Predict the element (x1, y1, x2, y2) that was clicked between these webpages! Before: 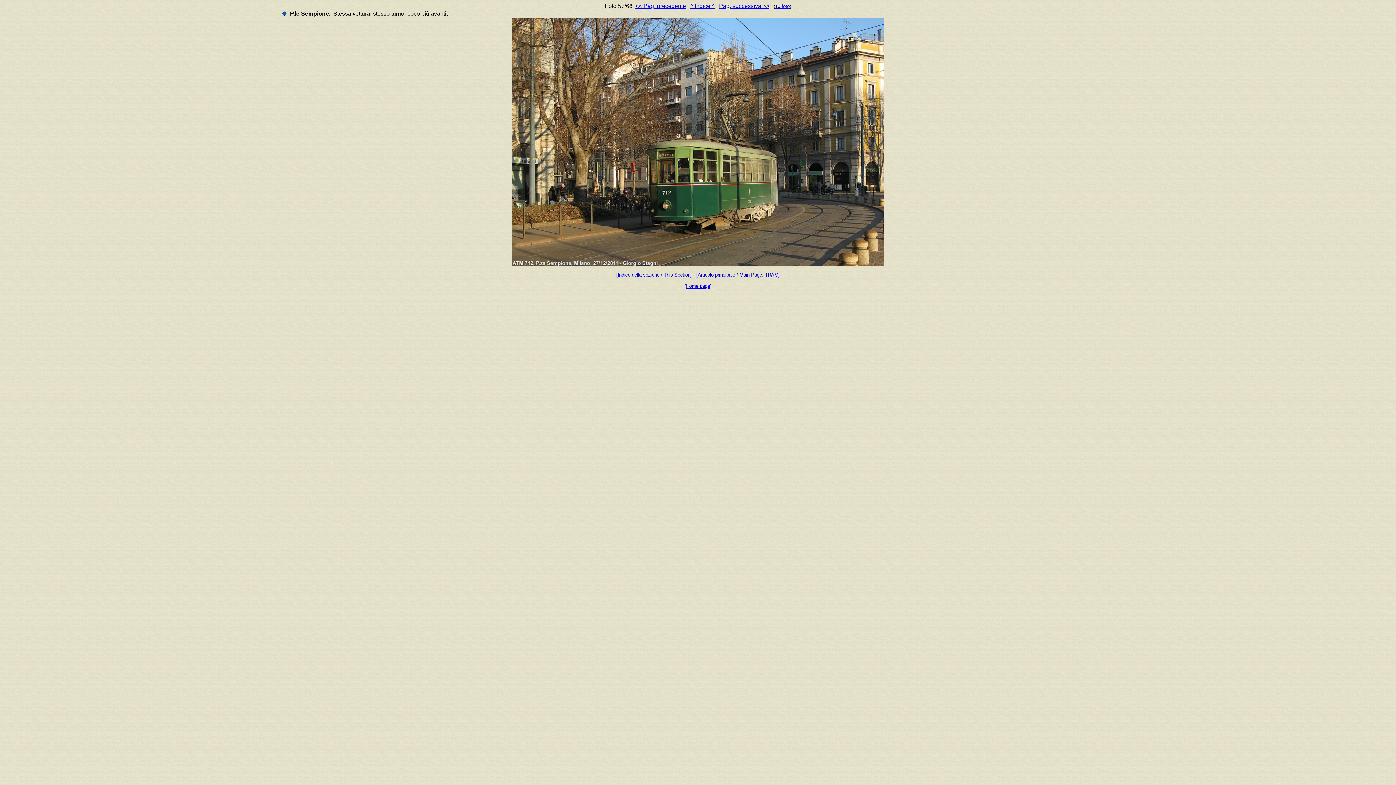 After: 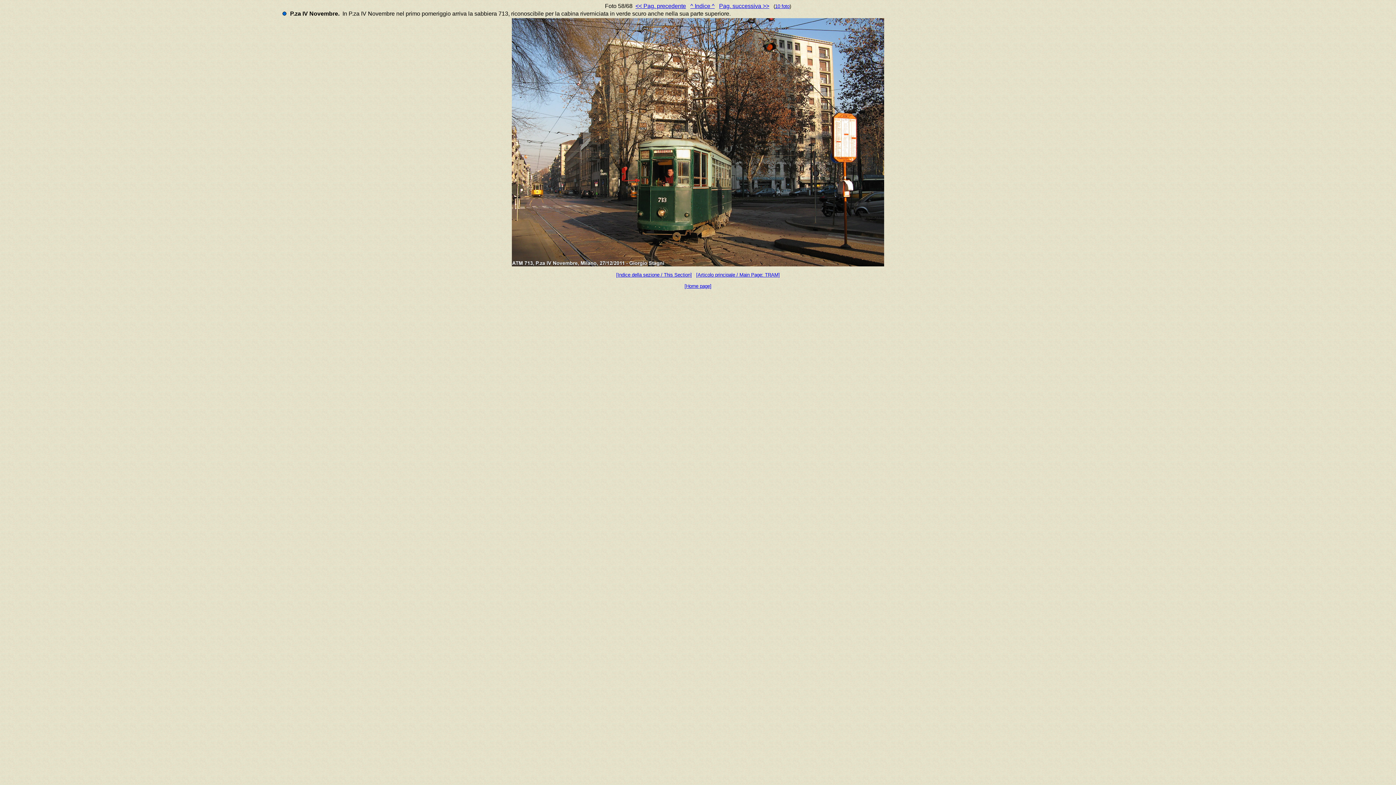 Action: label: Pag. successiva >> bbox: (719, 2, 769, 9)